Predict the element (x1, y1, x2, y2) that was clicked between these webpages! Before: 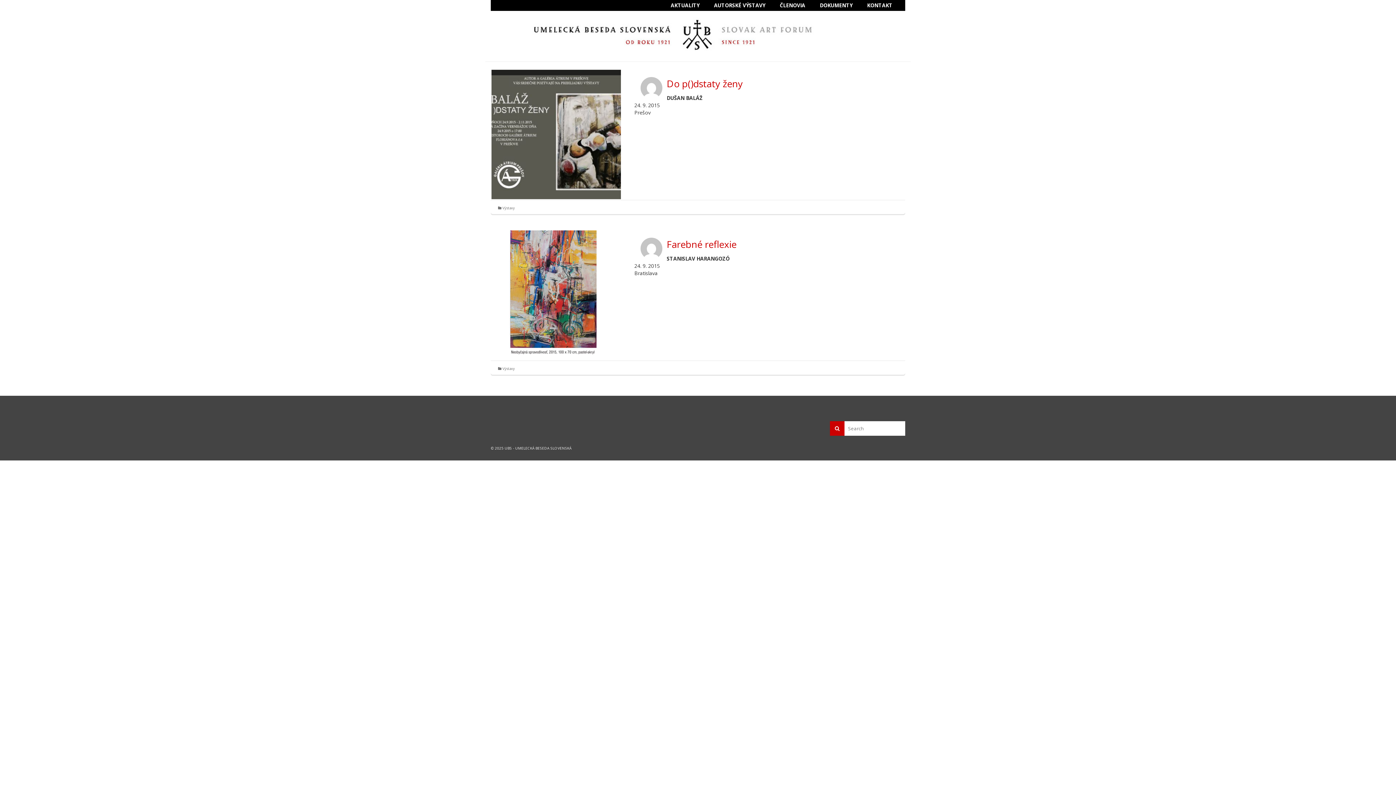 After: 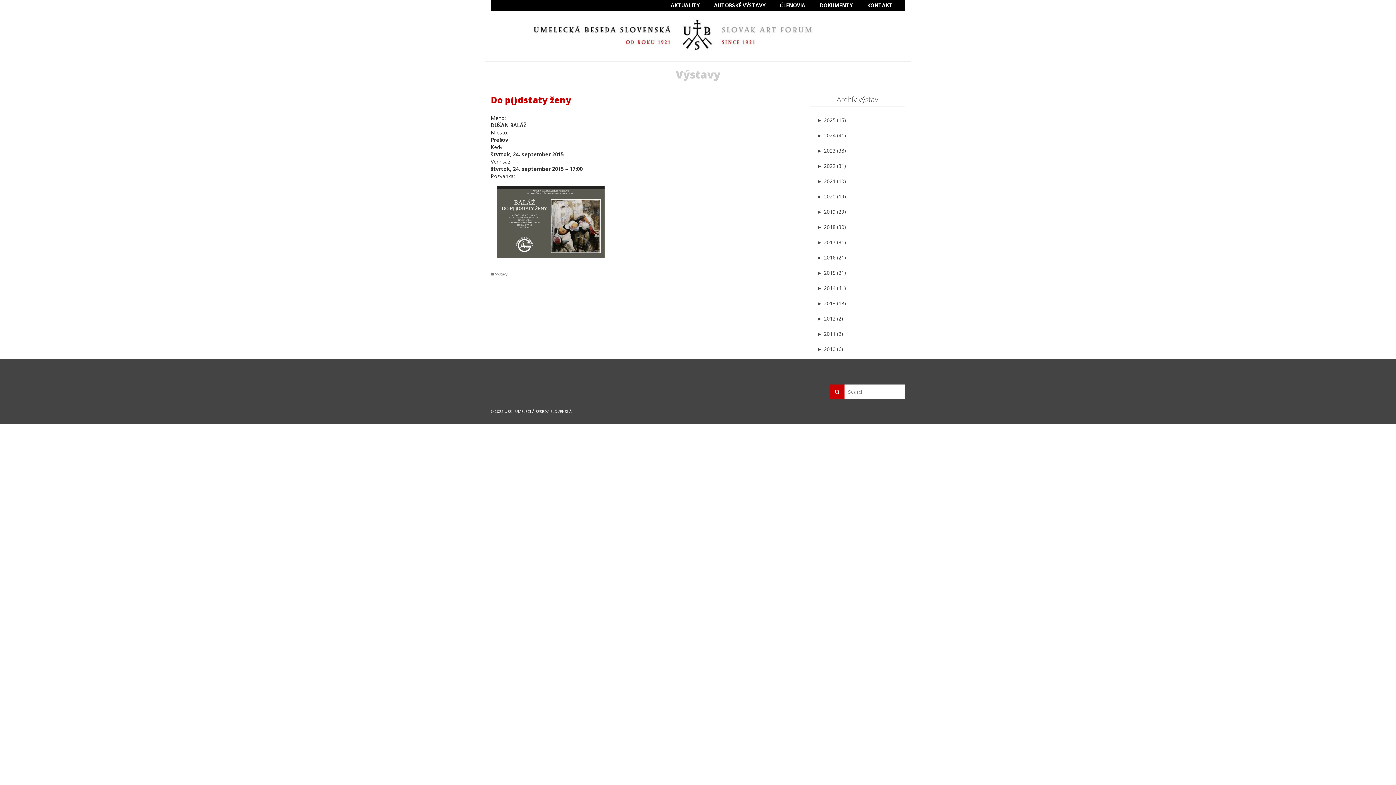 Action: bbox: (490, 69, 621, 200)